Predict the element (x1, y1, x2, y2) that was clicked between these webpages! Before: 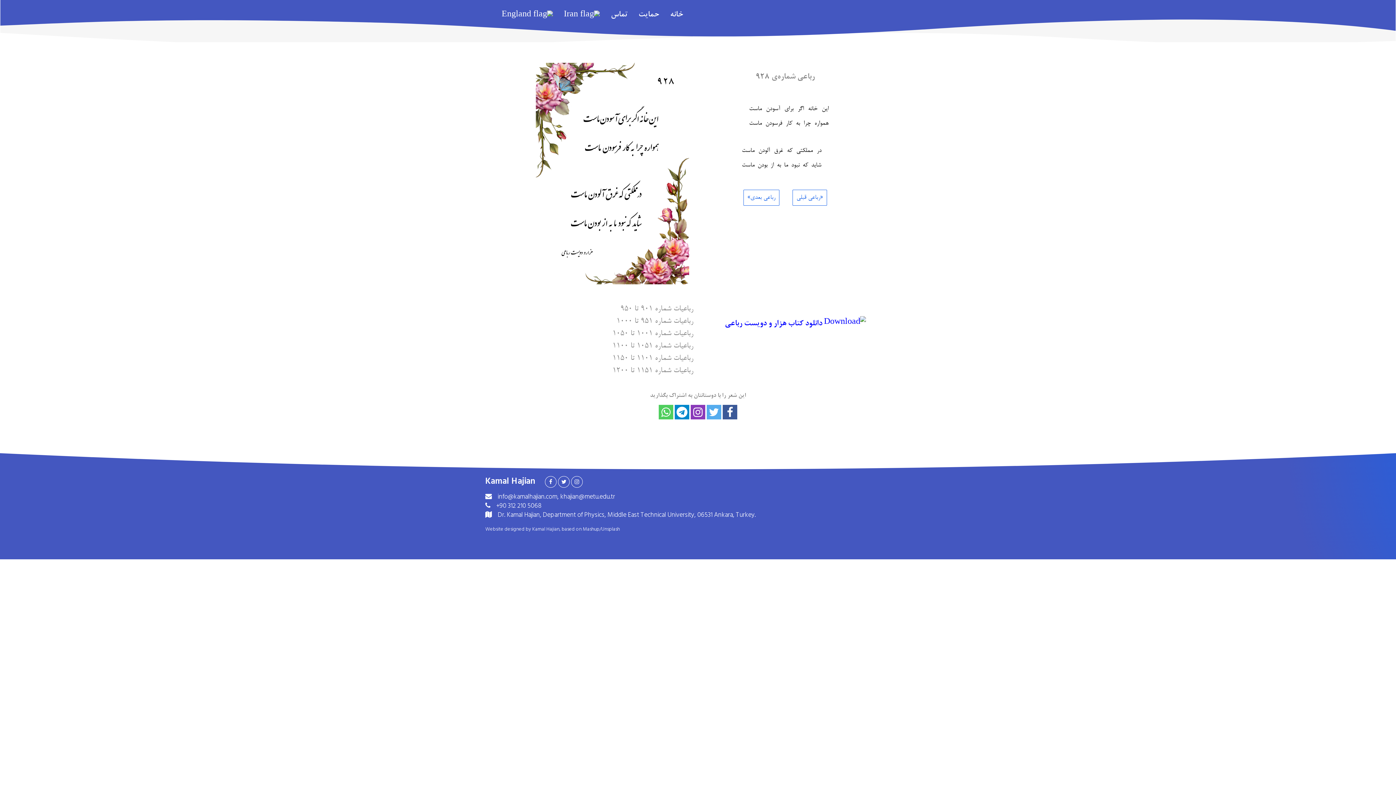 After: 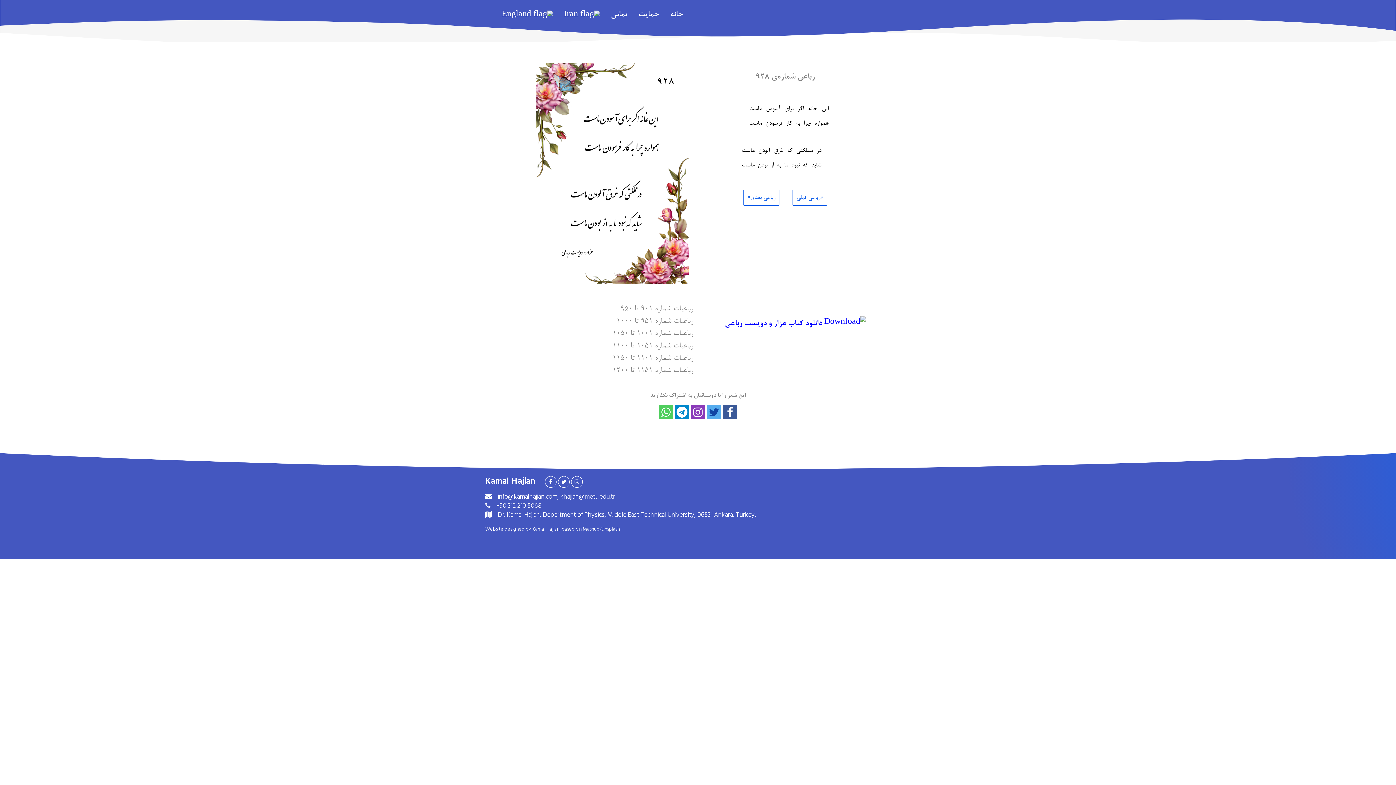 Action: bbox: (706, 405, 721, 419)